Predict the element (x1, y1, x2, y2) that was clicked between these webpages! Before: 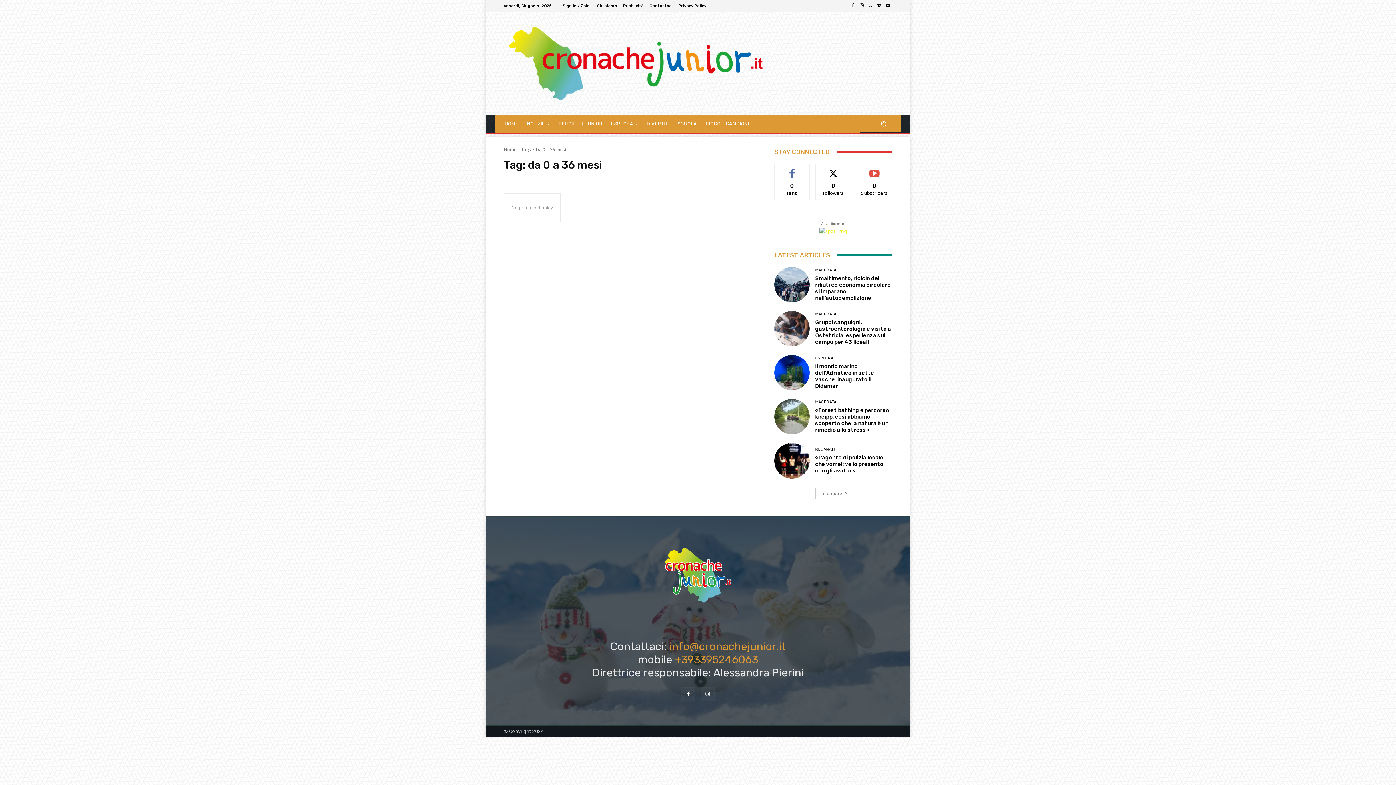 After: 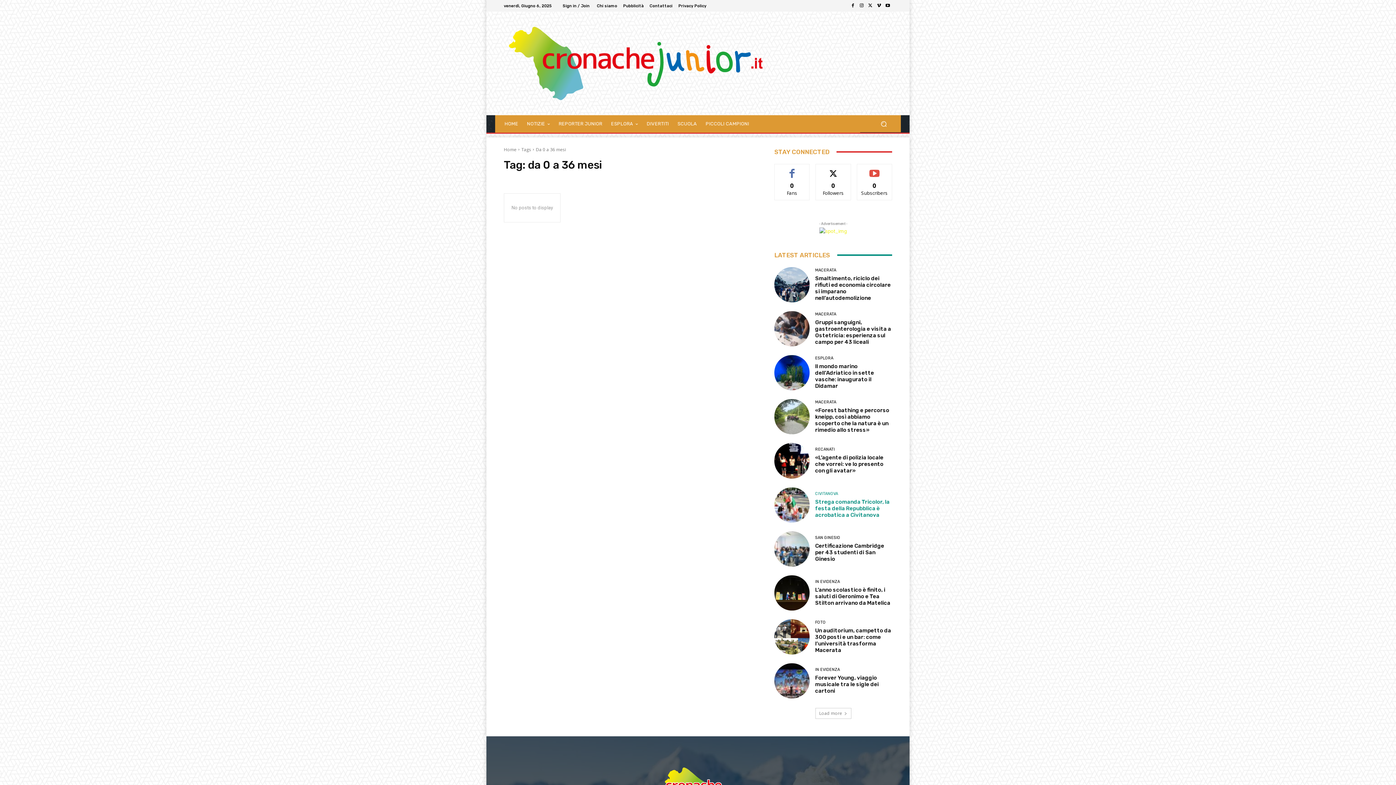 Action: bbox: (815, 488, 851, 499) label: Load more